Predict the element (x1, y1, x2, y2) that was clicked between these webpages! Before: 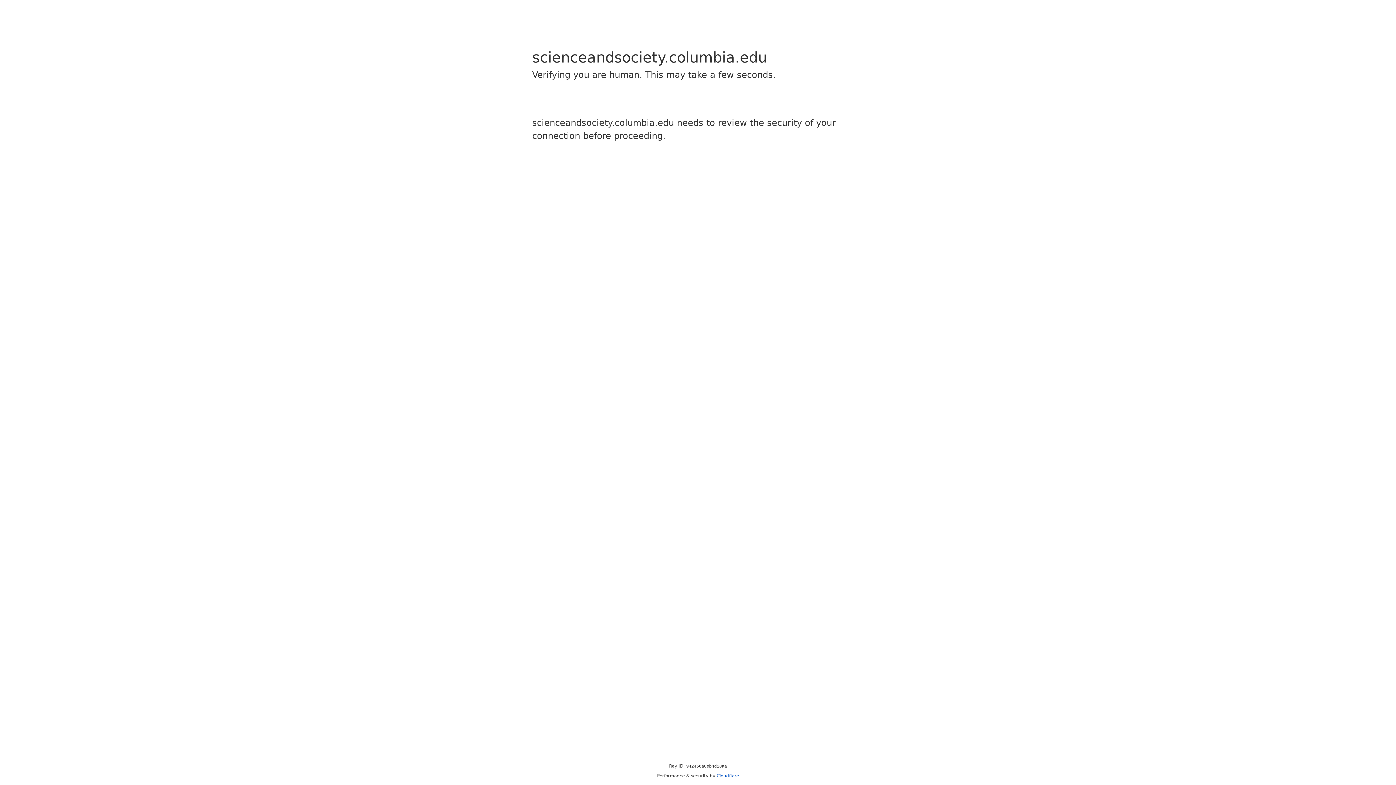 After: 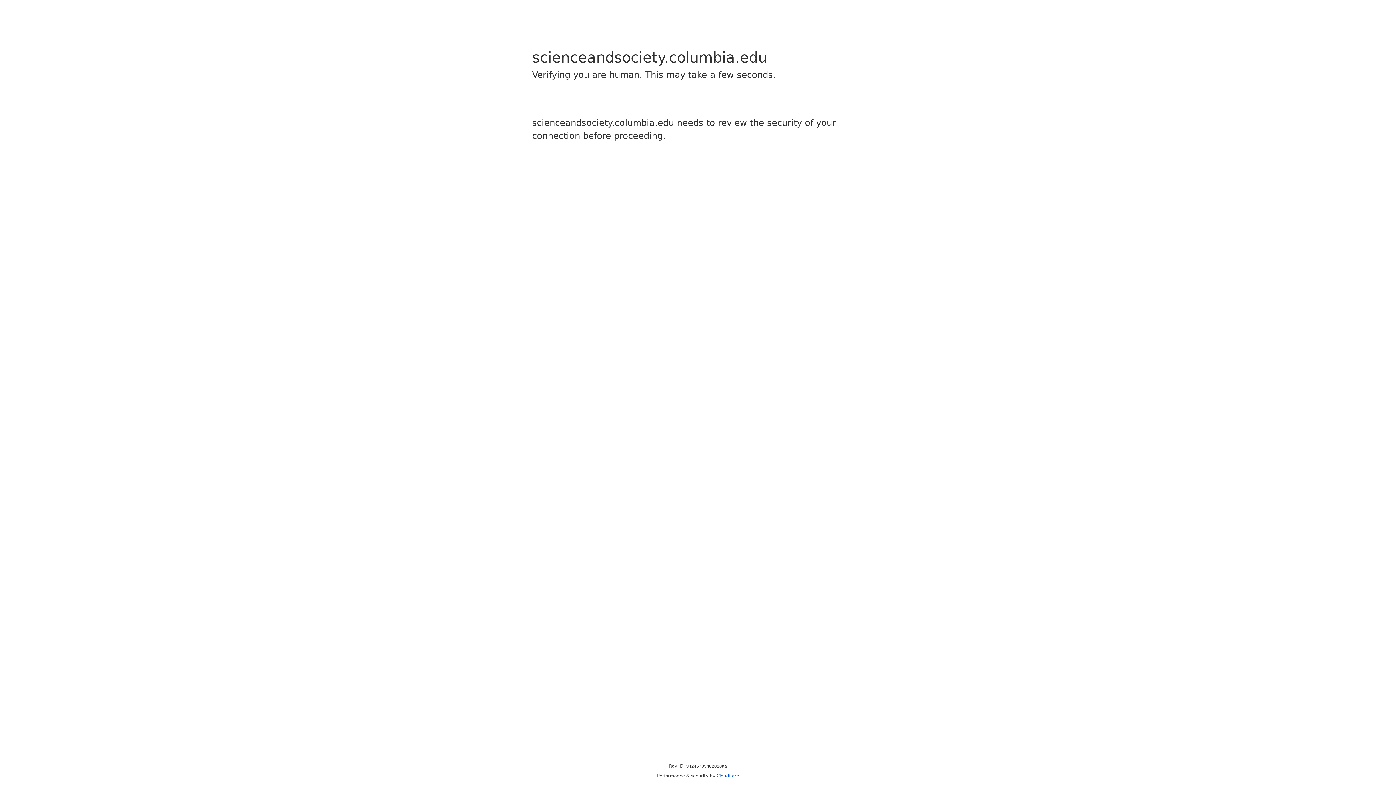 Action: bbox: (716, 773, 739, 778) label: Cloudflare